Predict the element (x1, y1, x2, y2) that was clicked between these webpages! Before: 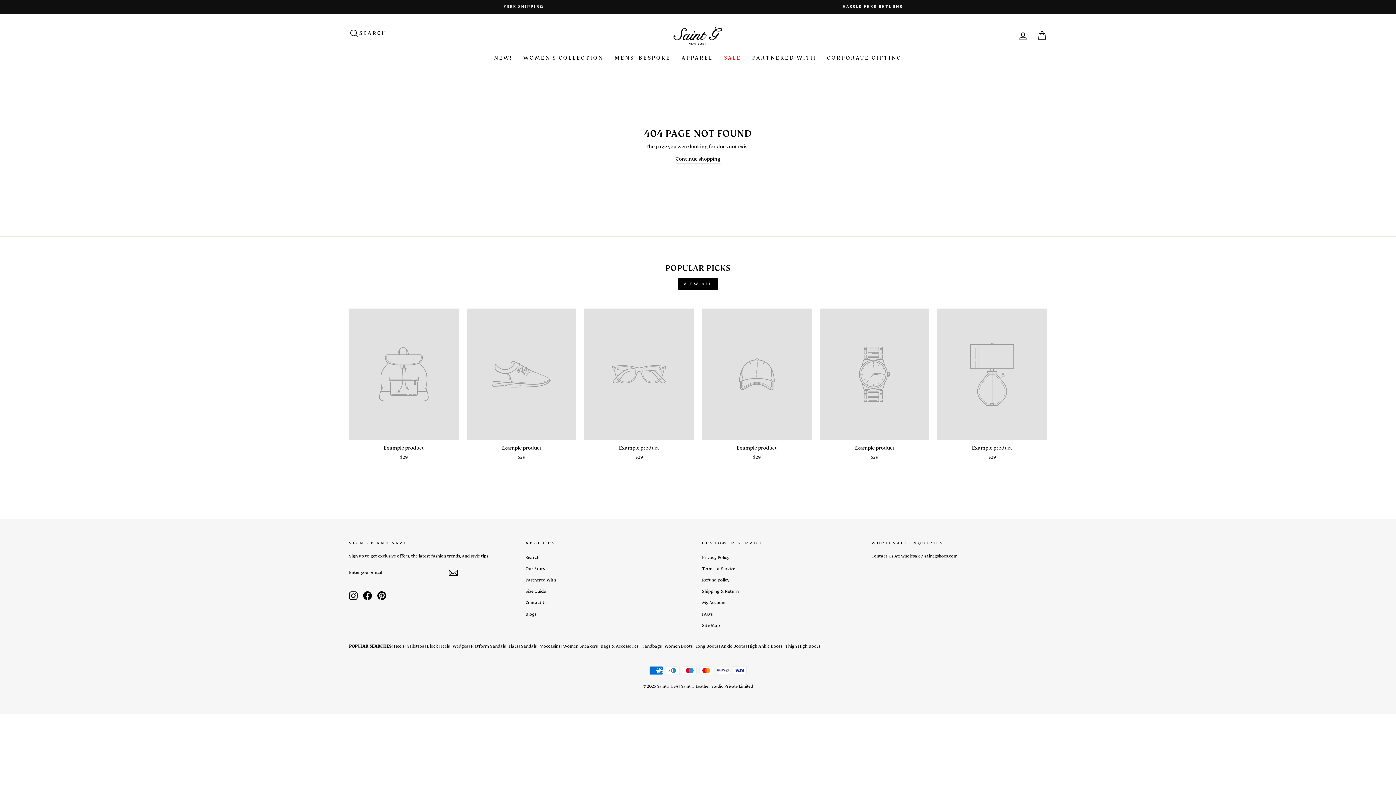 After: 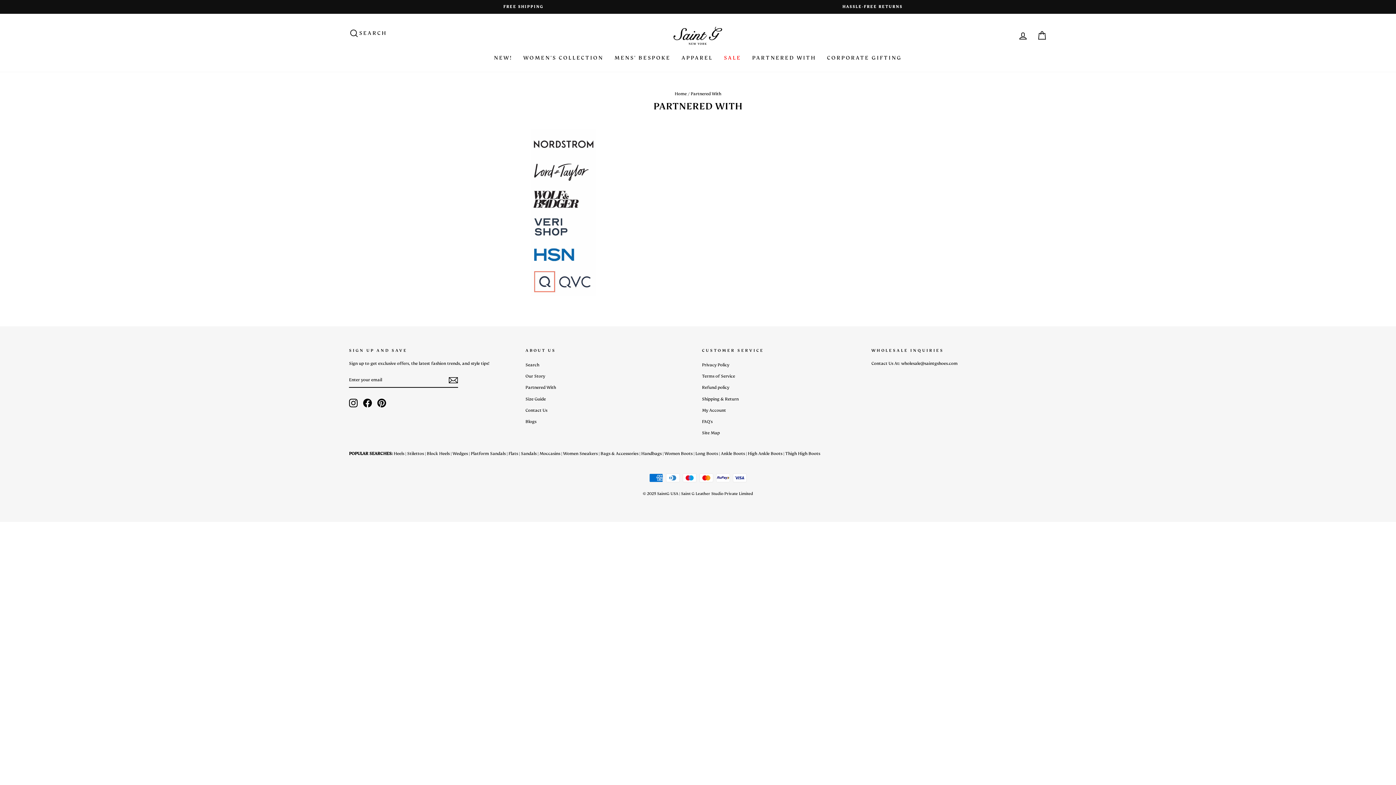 Action: bbox: (525, 575, 556, 585) label: Partnered With